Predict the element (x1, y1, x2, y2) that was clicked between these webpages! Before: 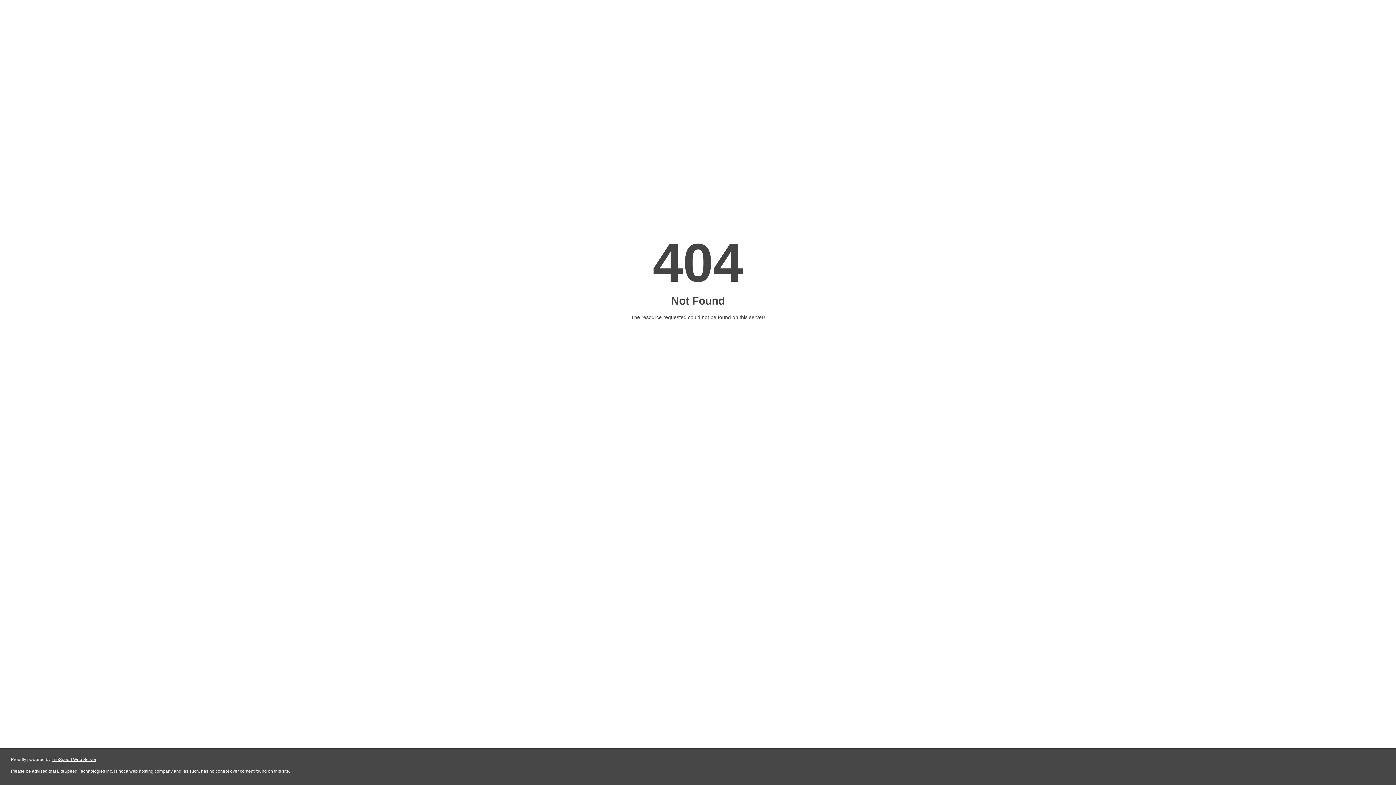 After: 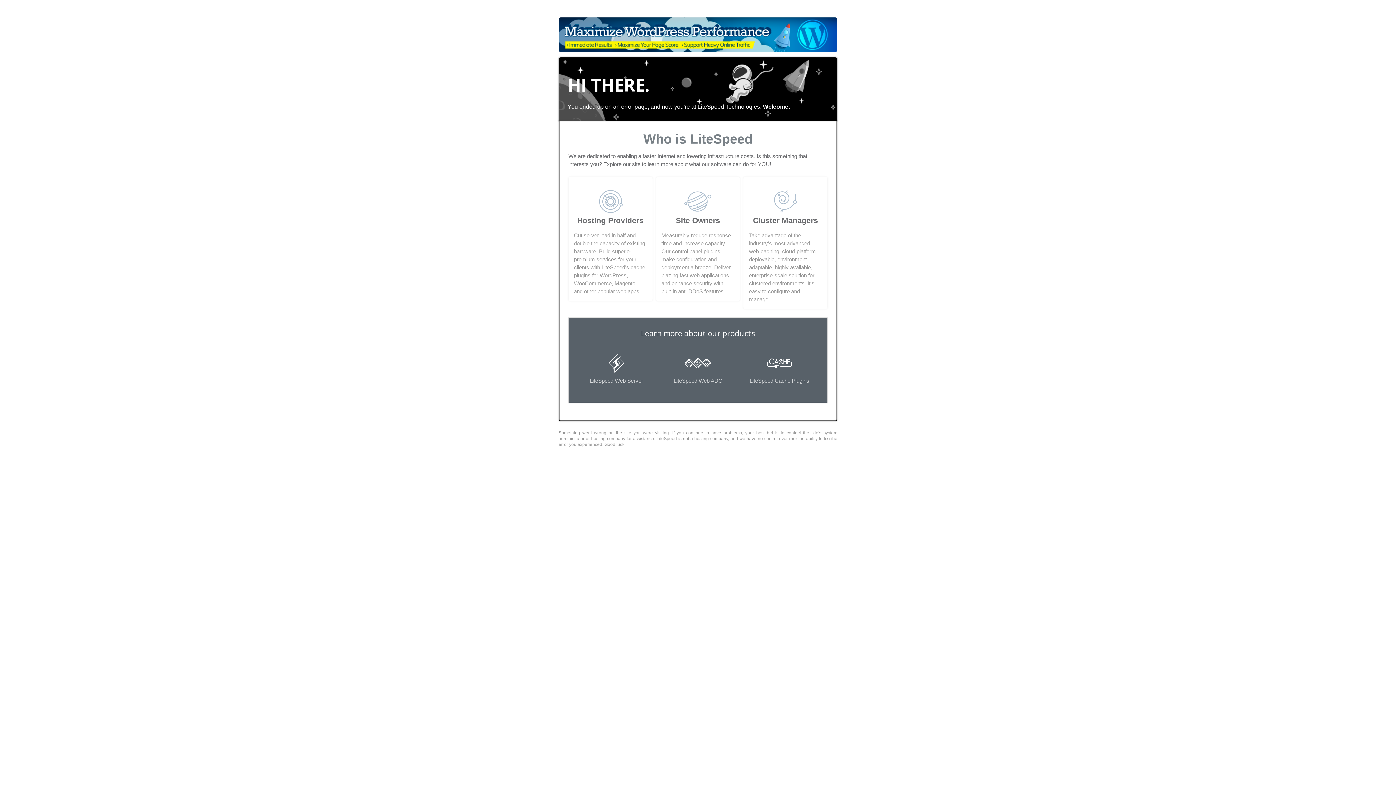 Action: label: LiteSpeed Web Server bbox: (51, 757, 96, 762)